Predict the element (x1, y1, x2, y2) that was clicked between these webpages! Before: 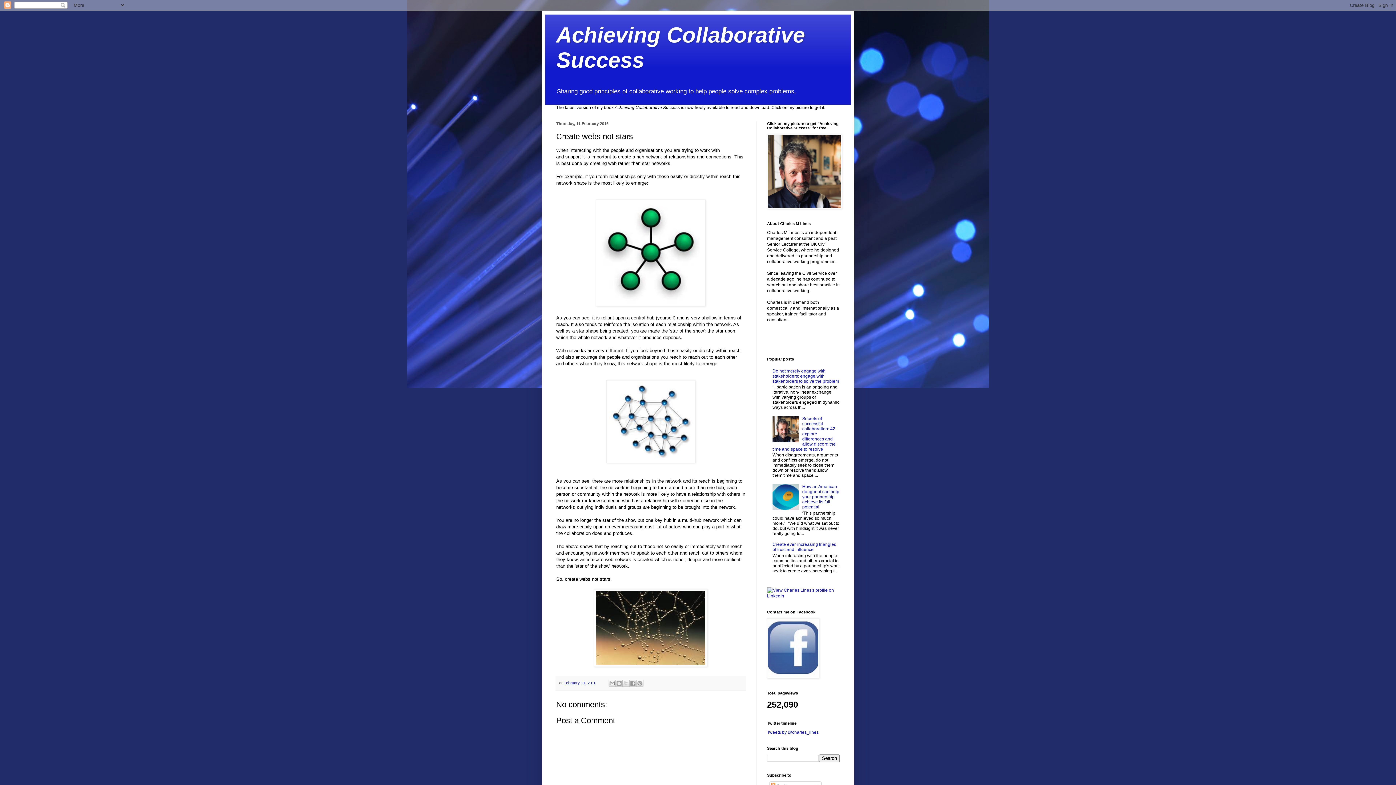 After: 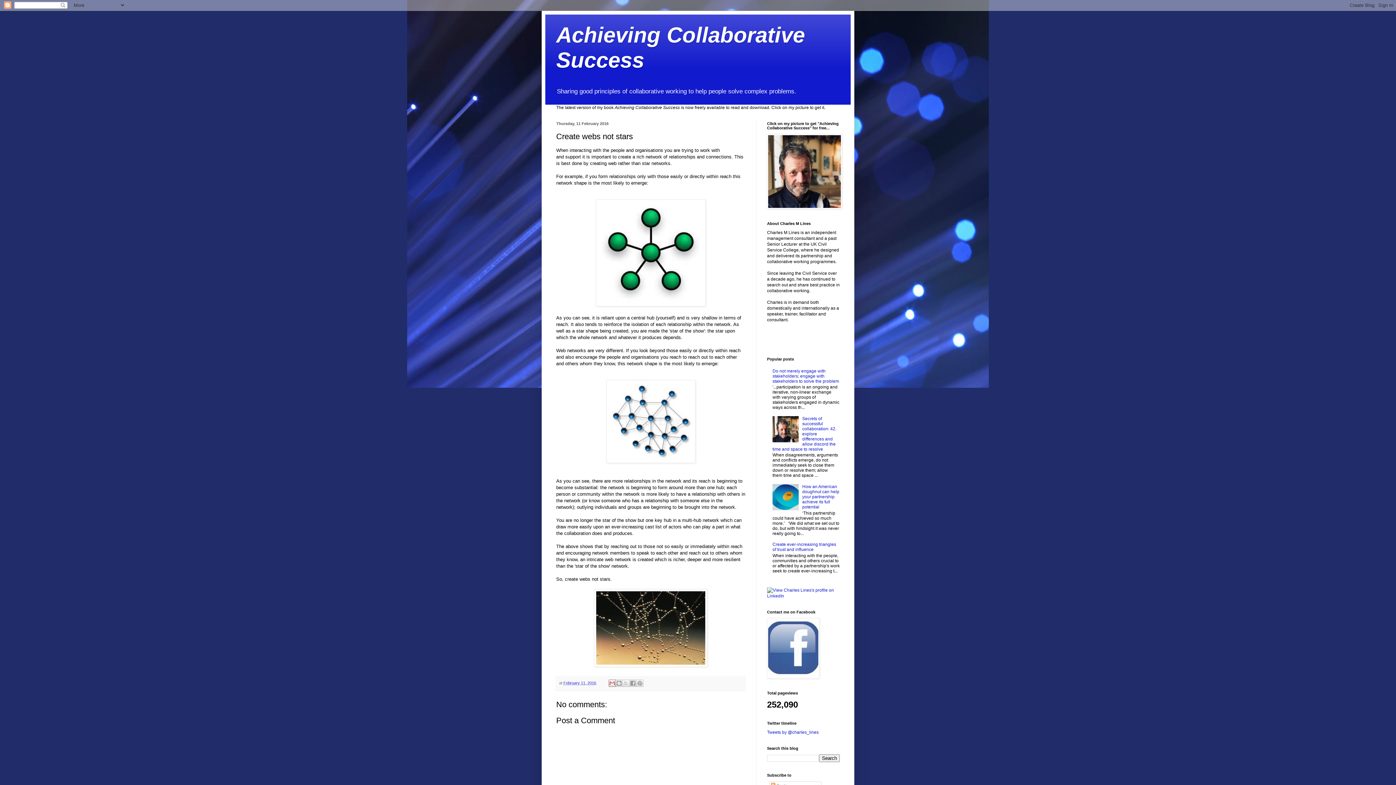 Action: bbox: (608, 680, 616, 687) label: Email This